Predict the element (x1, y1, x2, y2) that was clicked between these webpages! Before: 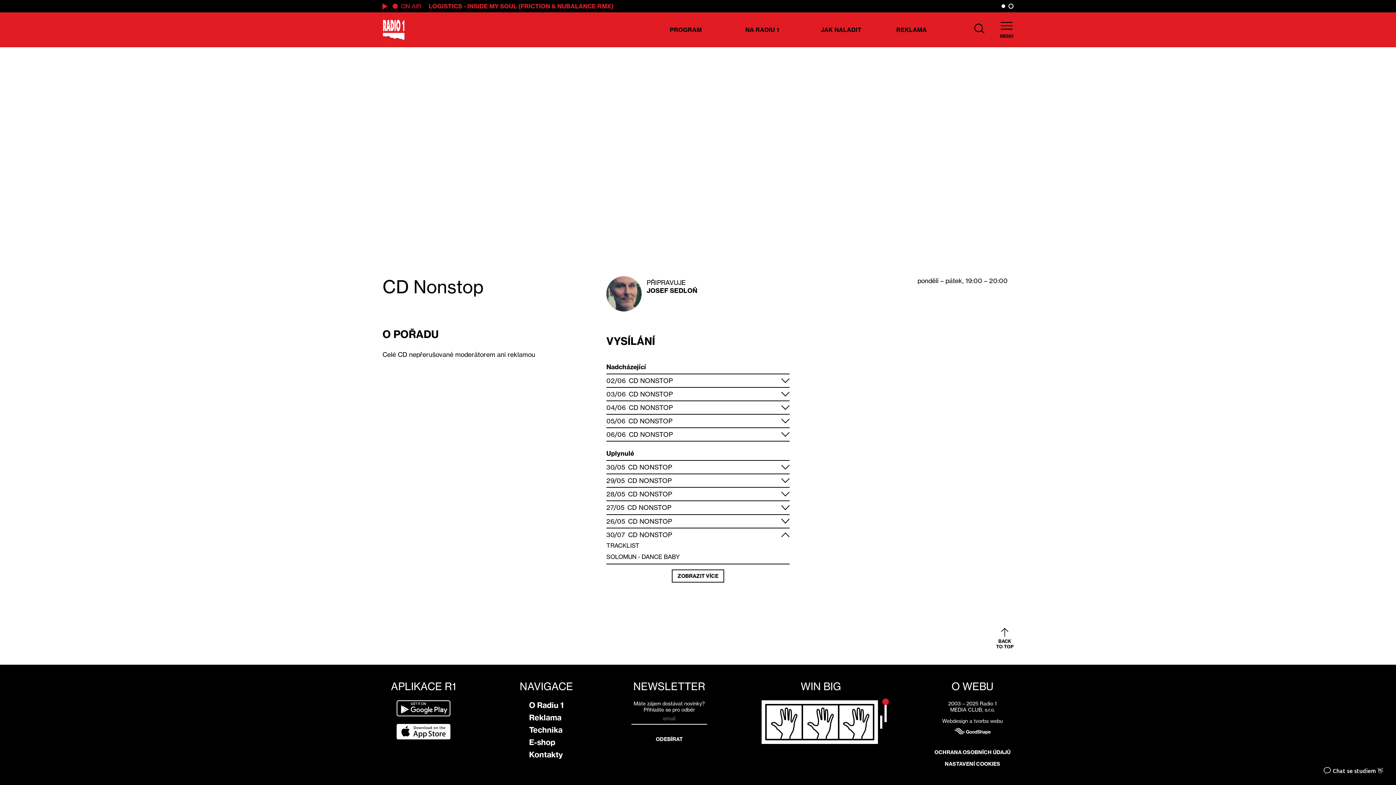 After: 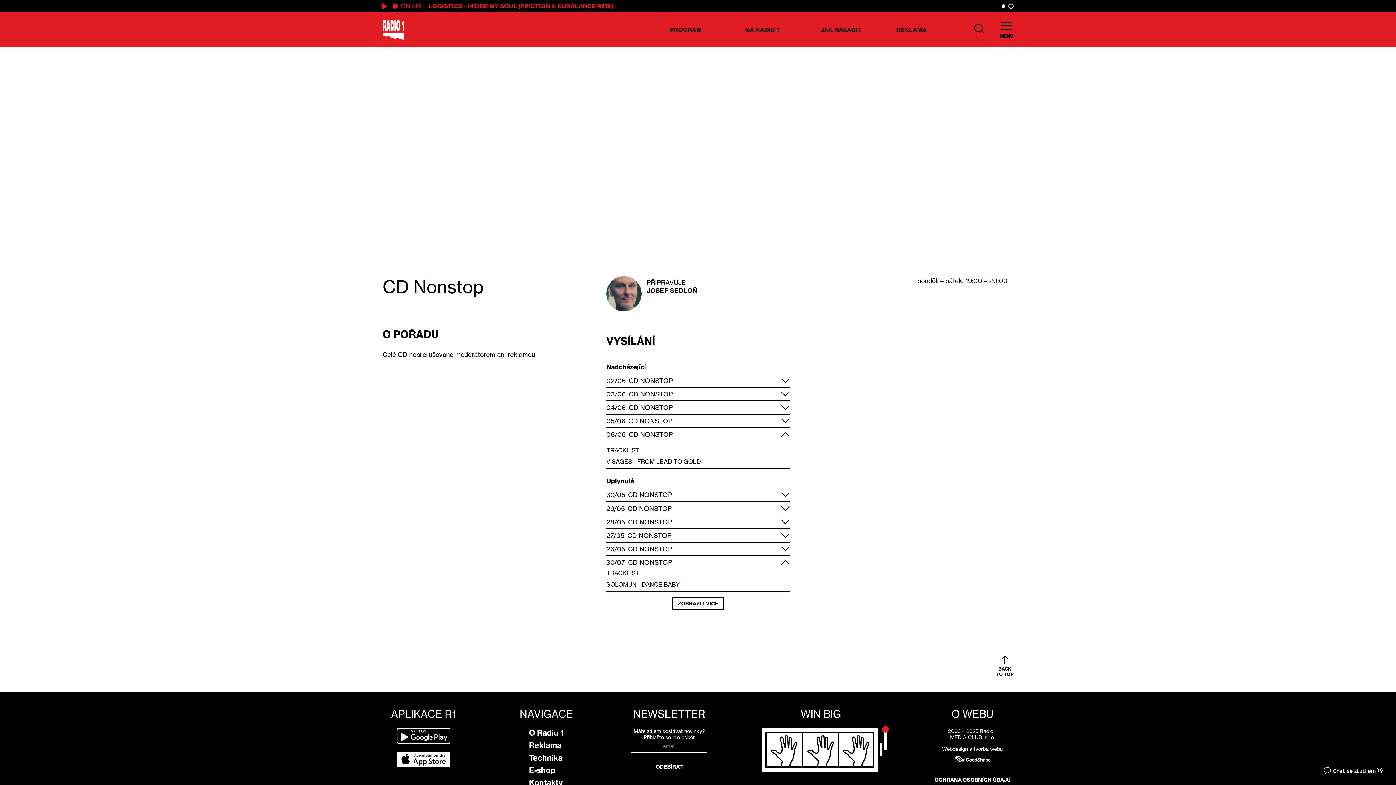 Action: bbox: (606, 430, 789, 438) label: 06/06  CD NONSTOP